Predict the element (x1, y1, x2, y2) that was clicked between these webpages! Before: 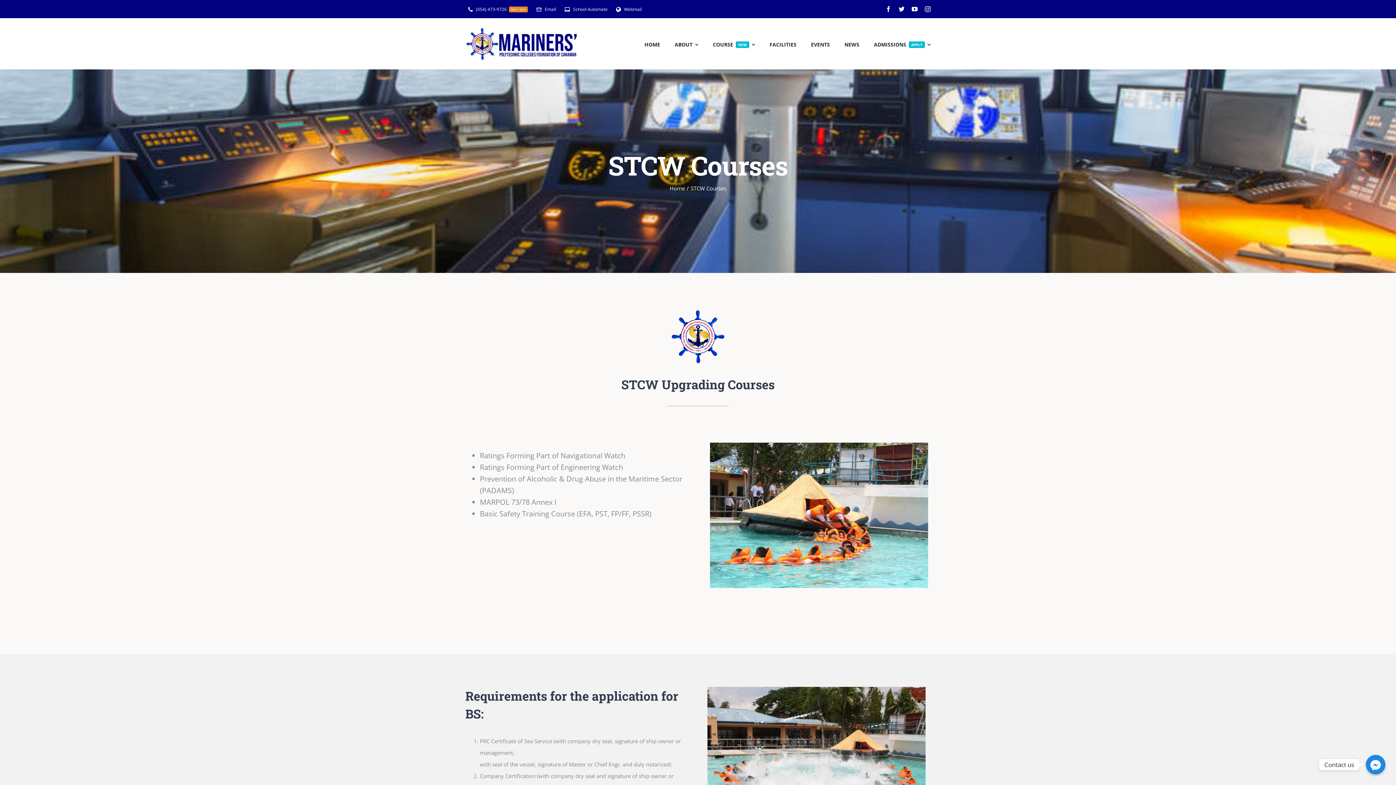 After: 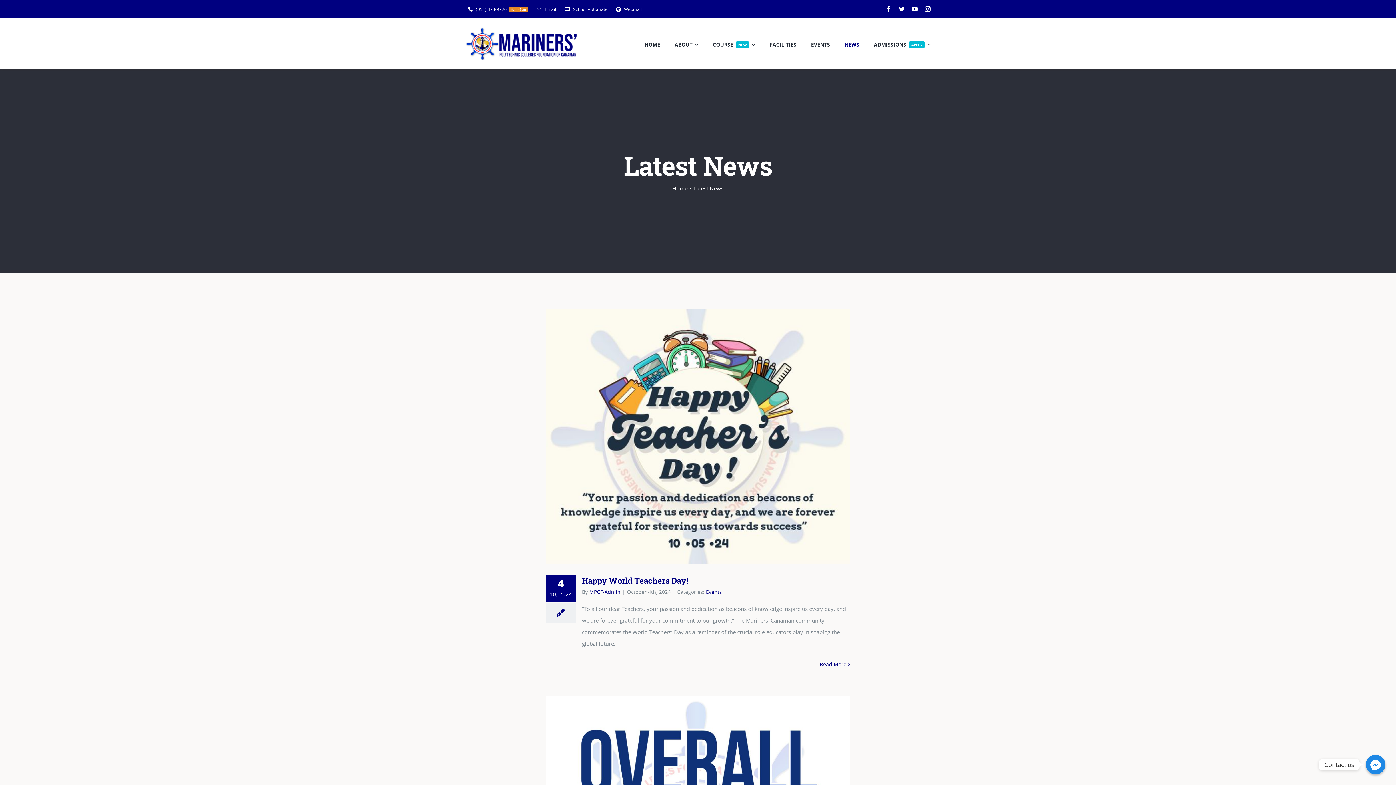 Action: label: NEWS bbox: (844, 33, 859, 54)